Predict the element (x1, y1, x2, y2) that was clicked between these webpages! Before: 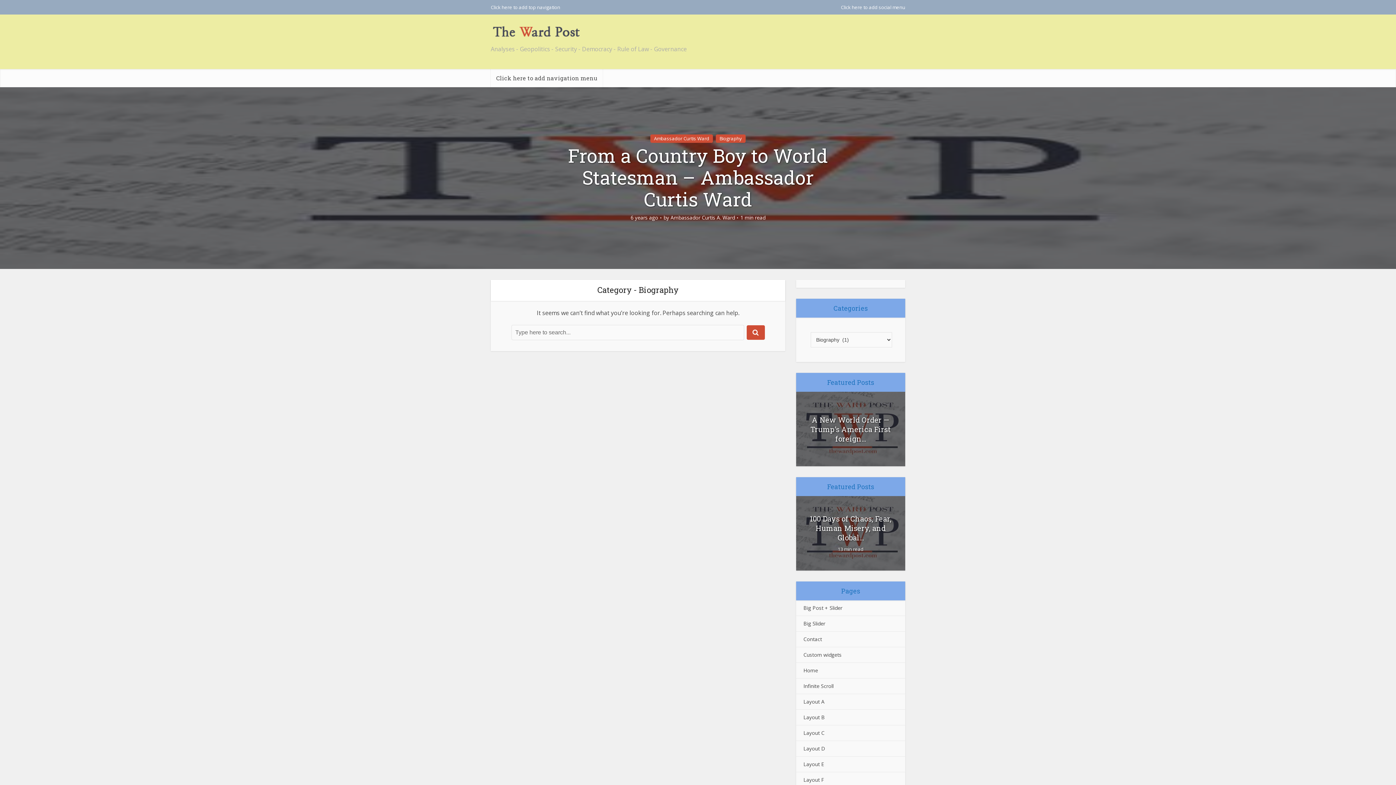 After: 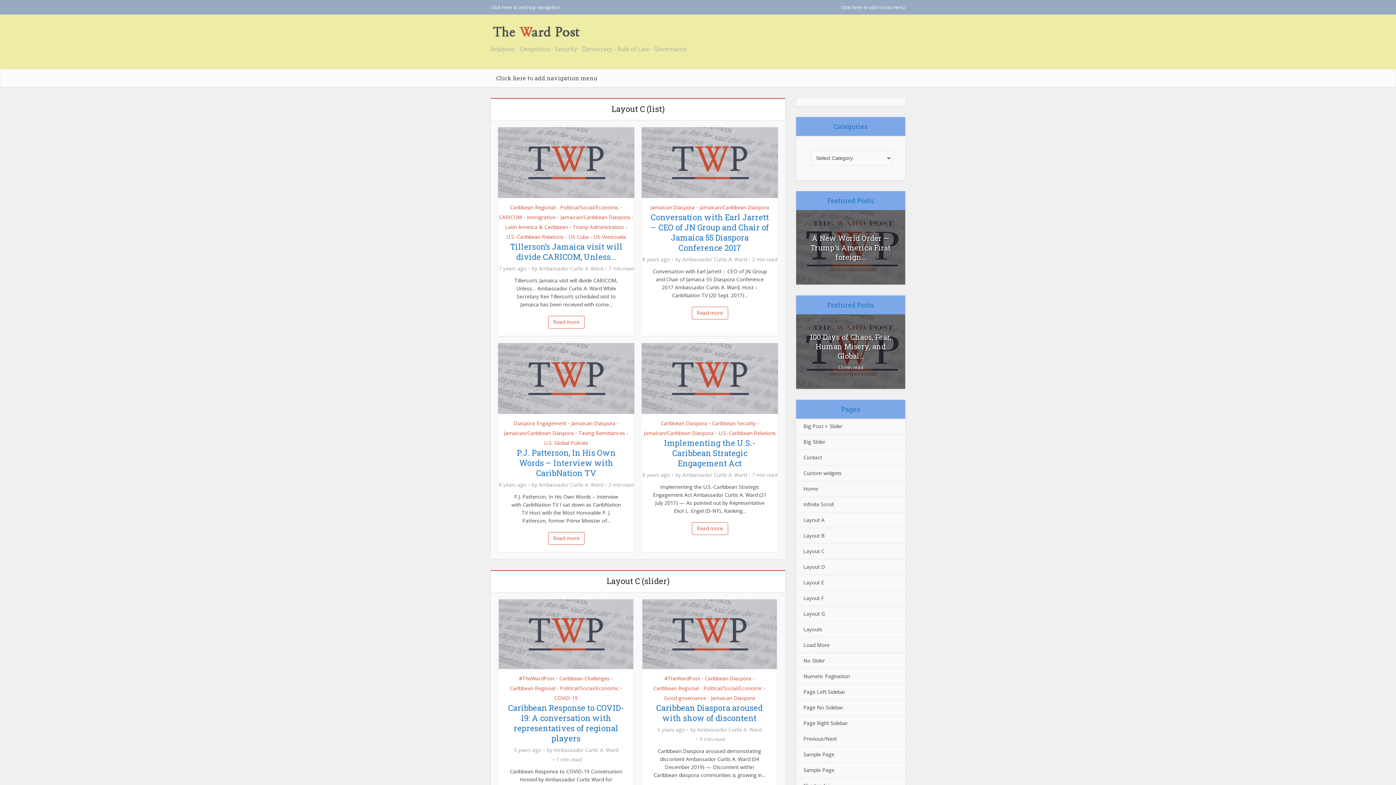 Action: label: Layout C bbox: (796, 725, 832, 741)